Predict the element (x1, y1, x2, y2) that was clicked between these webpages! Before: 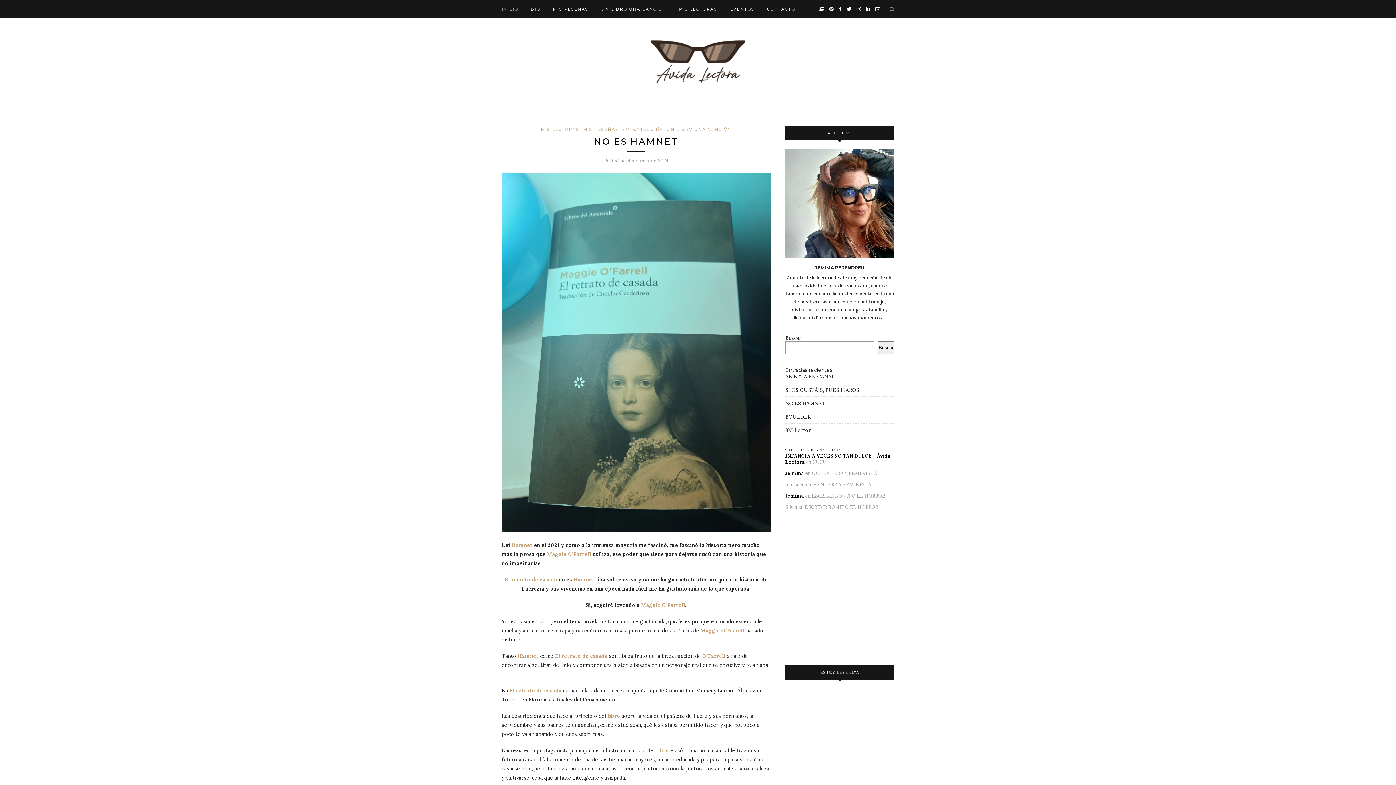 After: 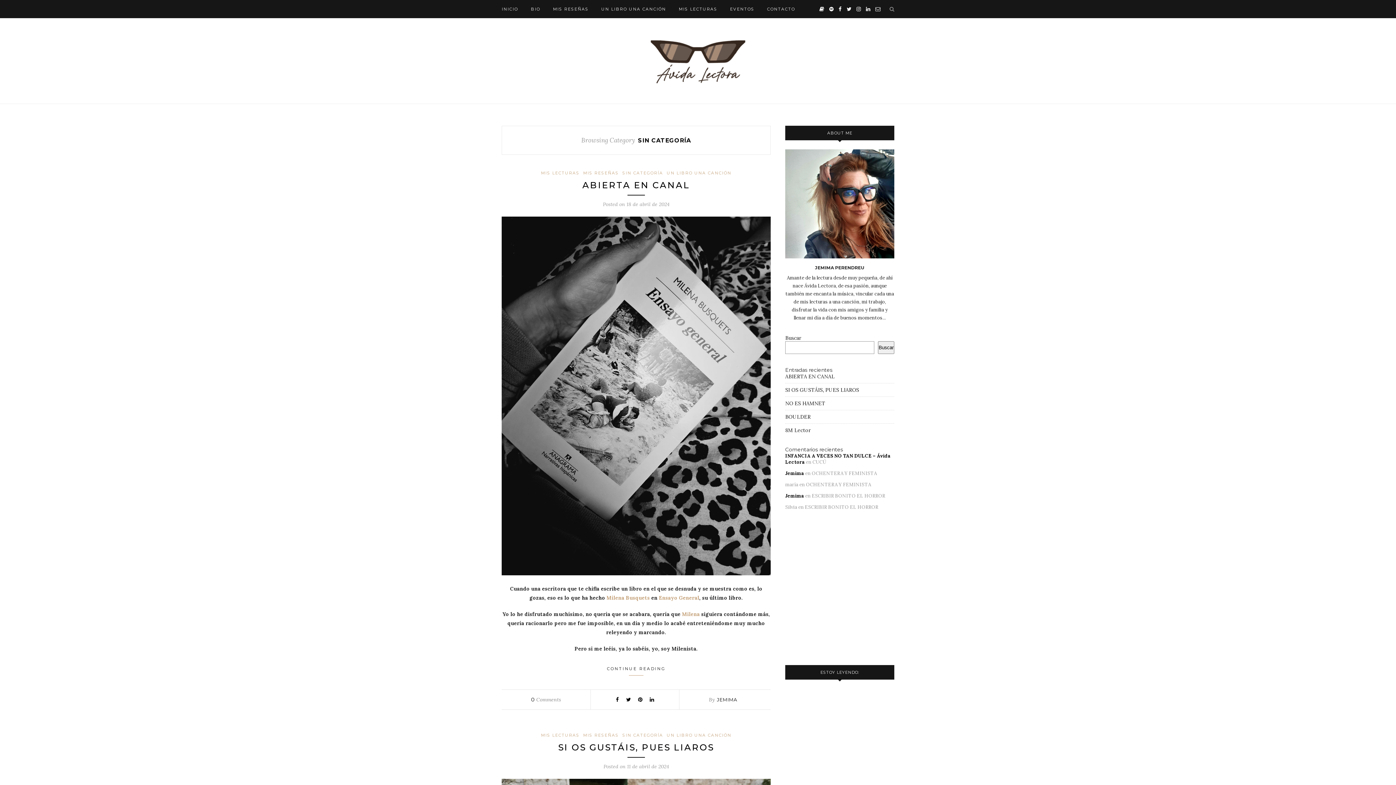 Action: bbox: (622, 126, 663, 132) label: SIN CATEGORÍA